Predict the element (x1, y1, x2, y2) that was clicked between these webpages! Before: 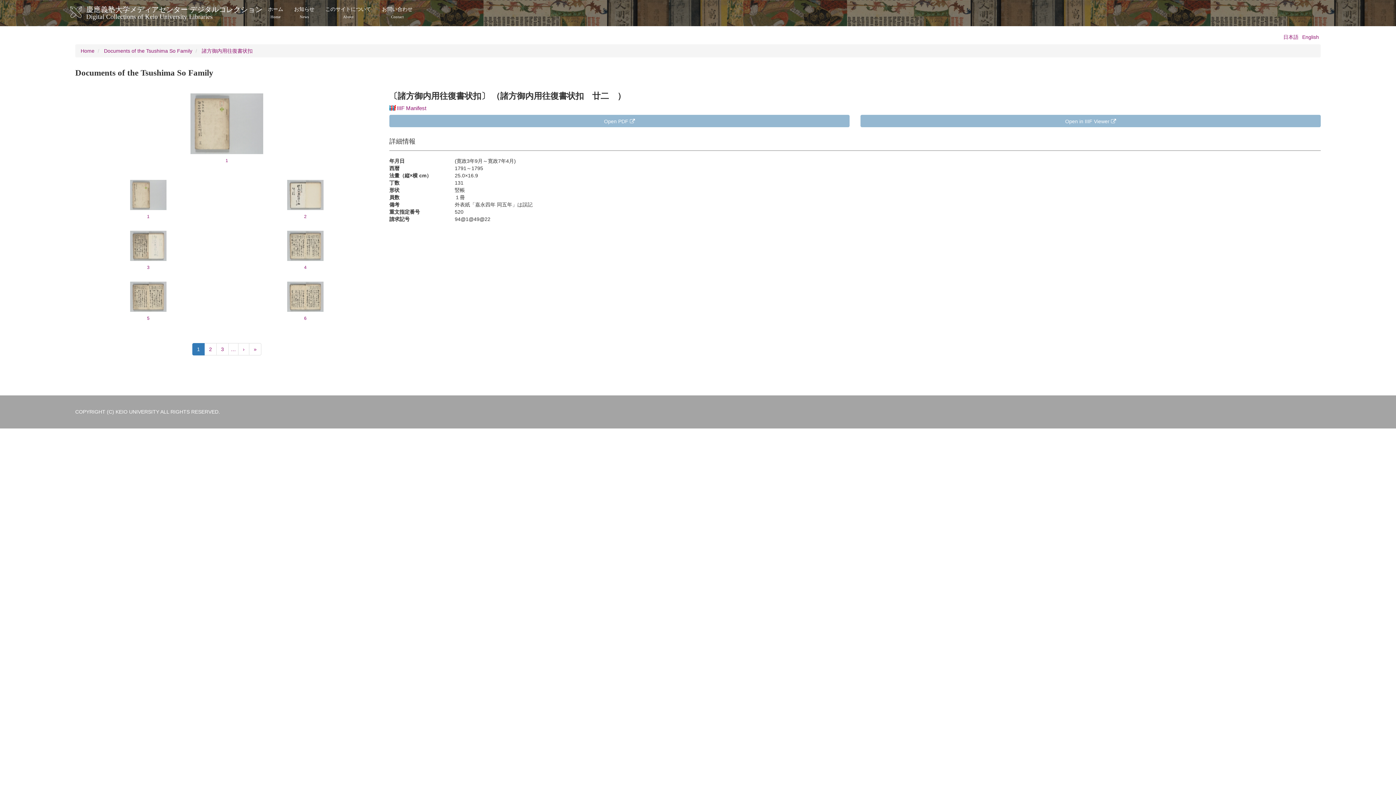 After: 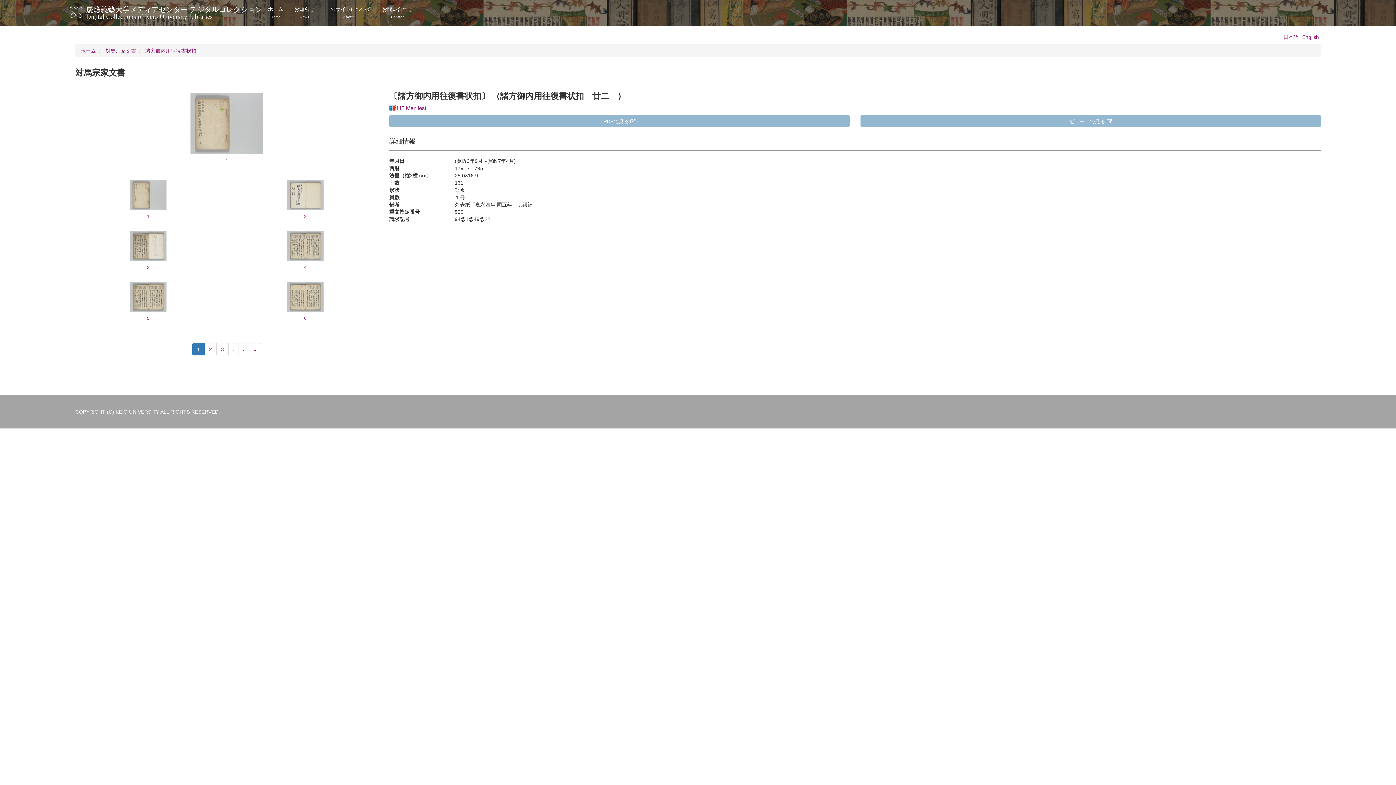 Action: label: 日本語 bbox: (1283, 34, 1298, 40)